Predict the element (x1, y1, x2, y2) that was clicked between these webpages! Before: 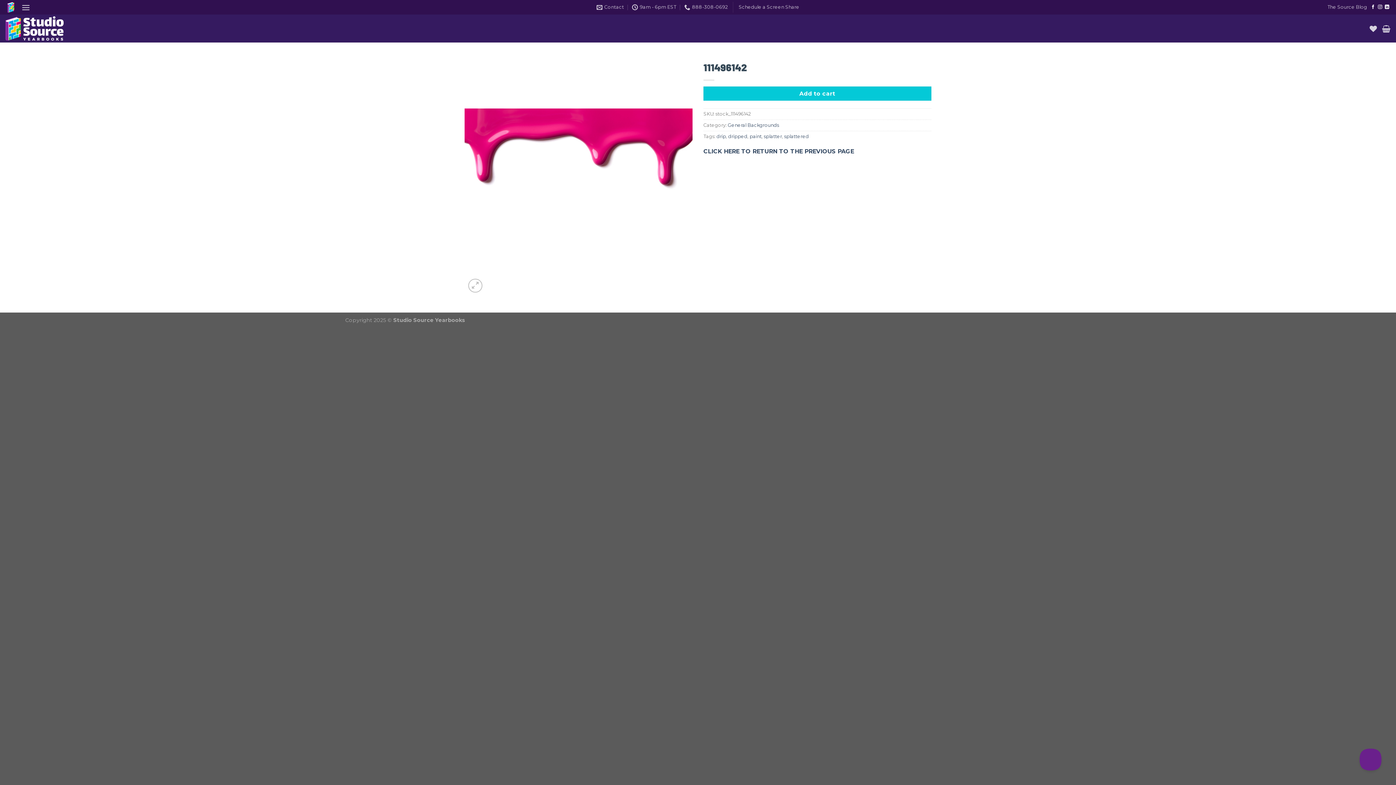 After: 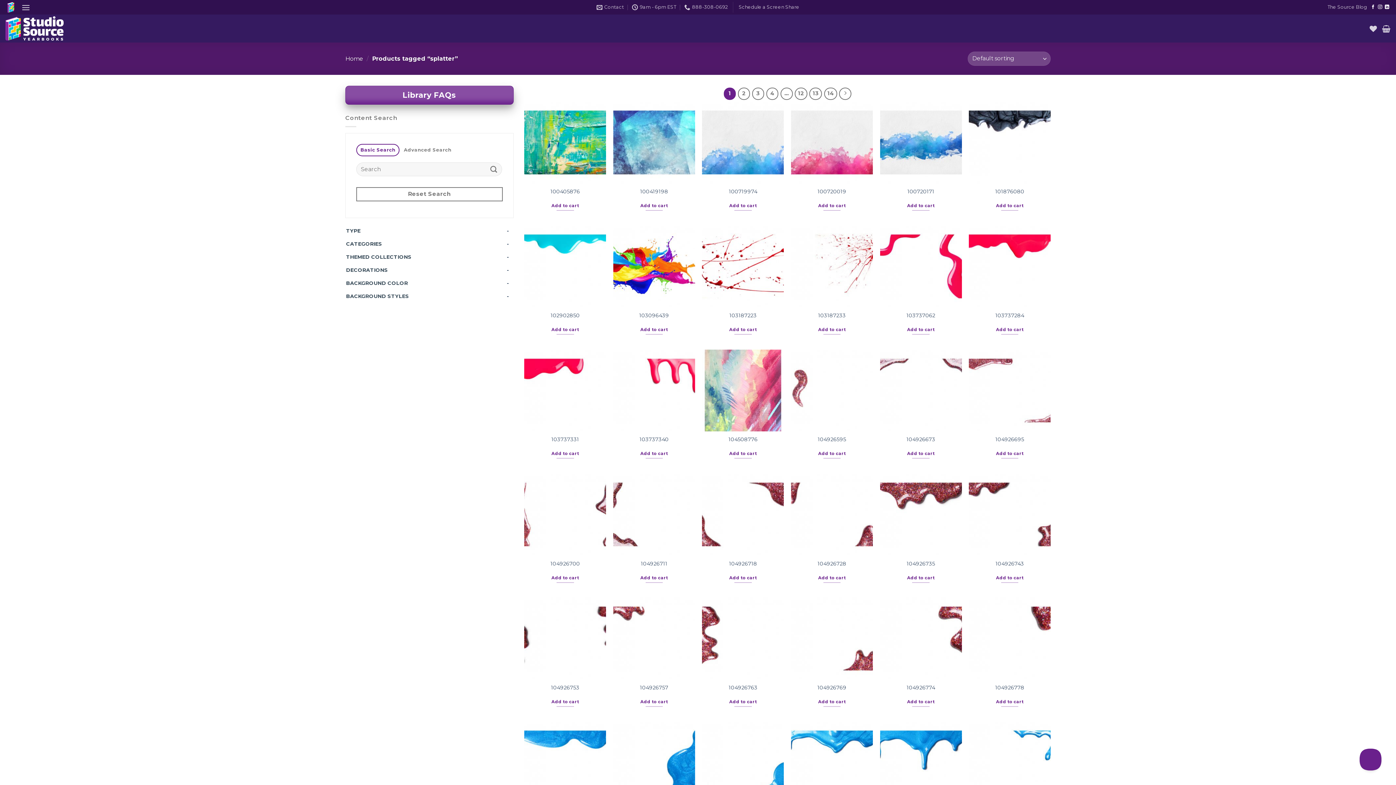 Action: bbox: (764, 133, 782, 139) label: splatter